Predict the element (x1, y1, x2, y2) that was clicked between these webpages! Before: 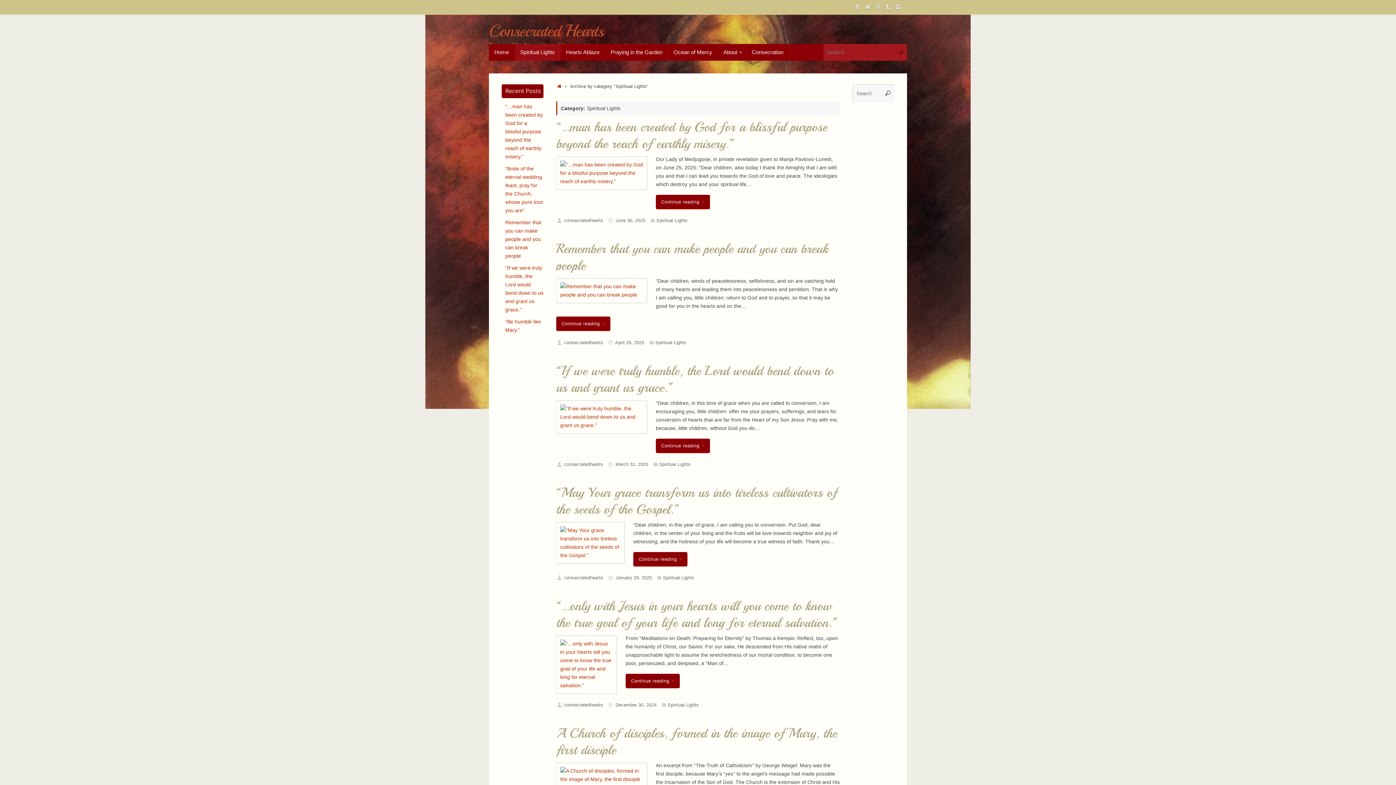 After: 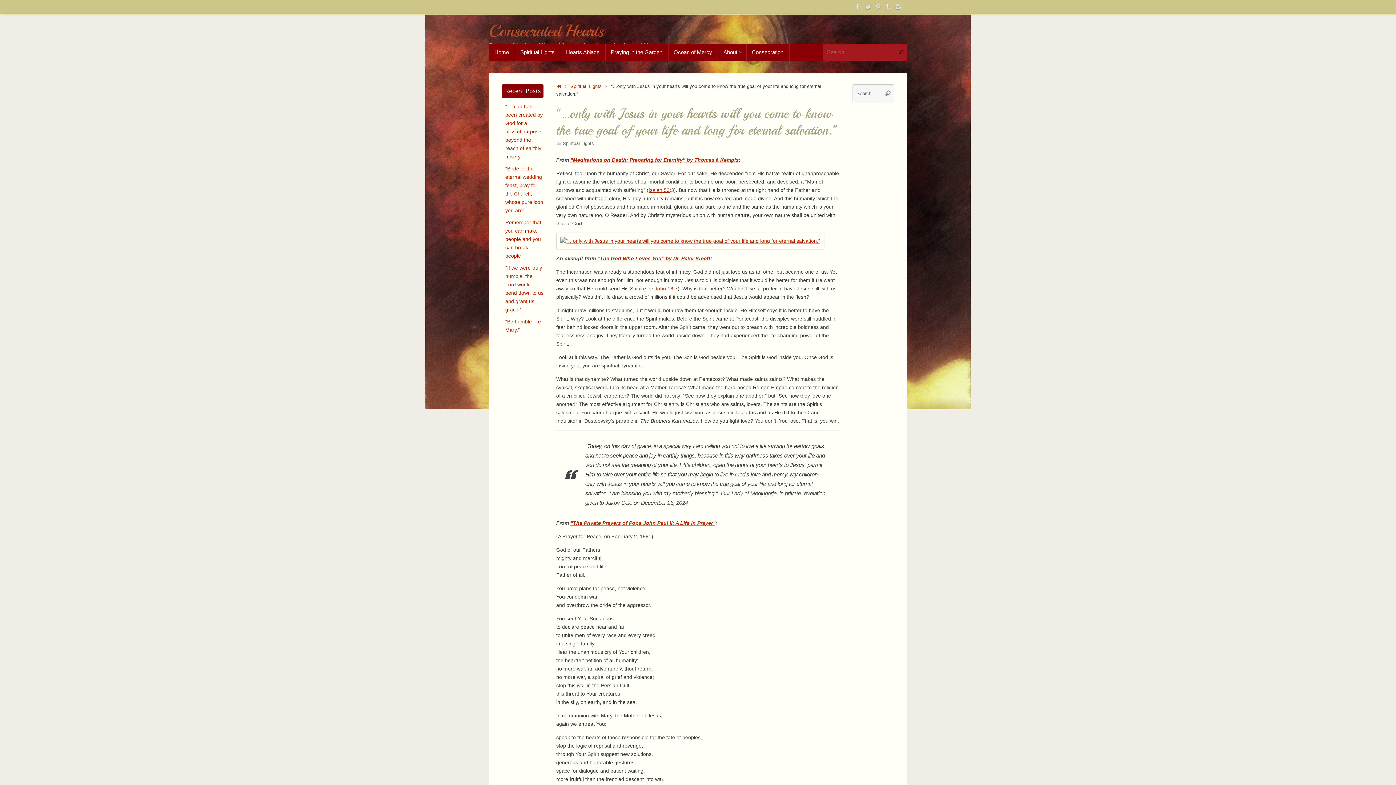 Action: label: Continue reading bbox: (625, 674, 679, 688)